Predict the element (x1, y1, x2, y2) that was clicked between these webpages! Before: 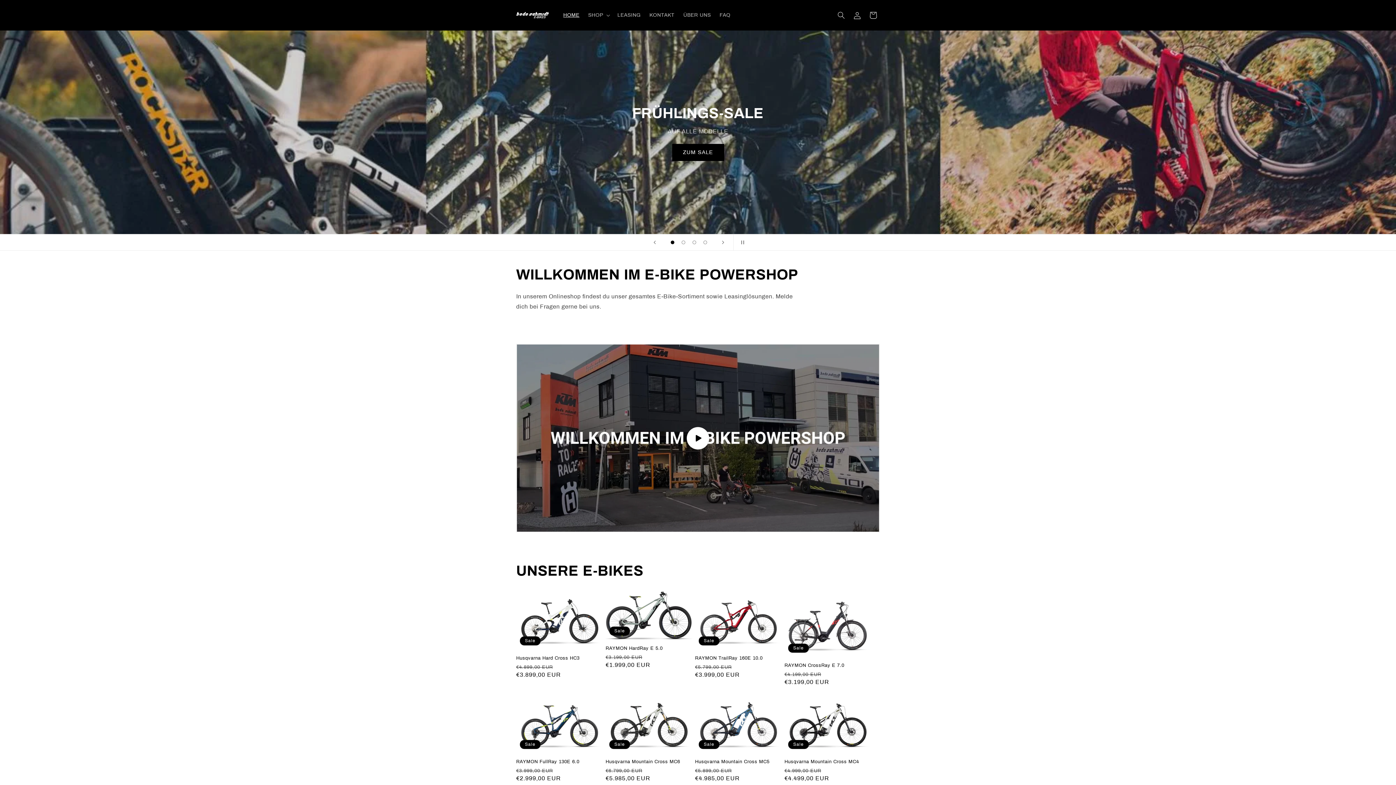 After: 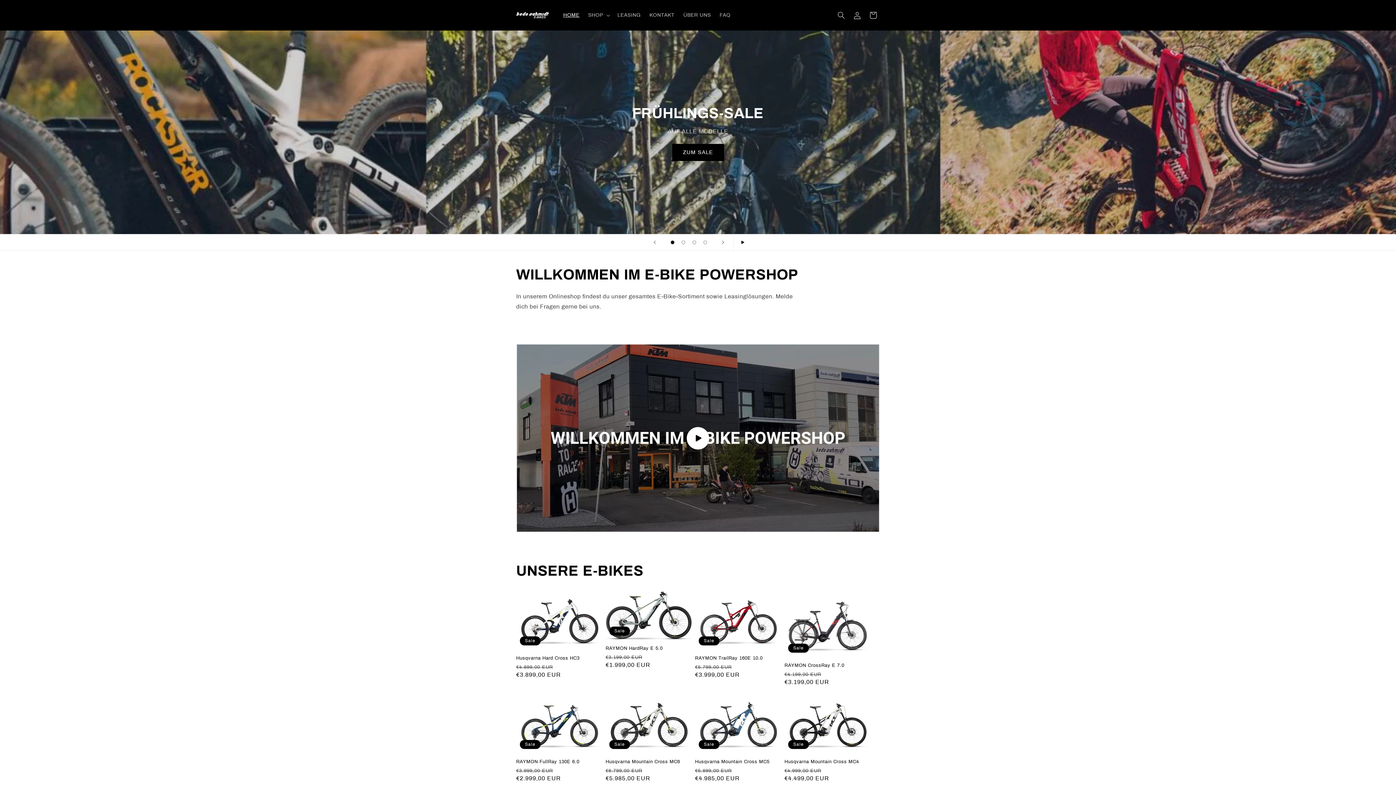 Action: label: Slideshow pausieren bbox: (733, 234, 749, 250)